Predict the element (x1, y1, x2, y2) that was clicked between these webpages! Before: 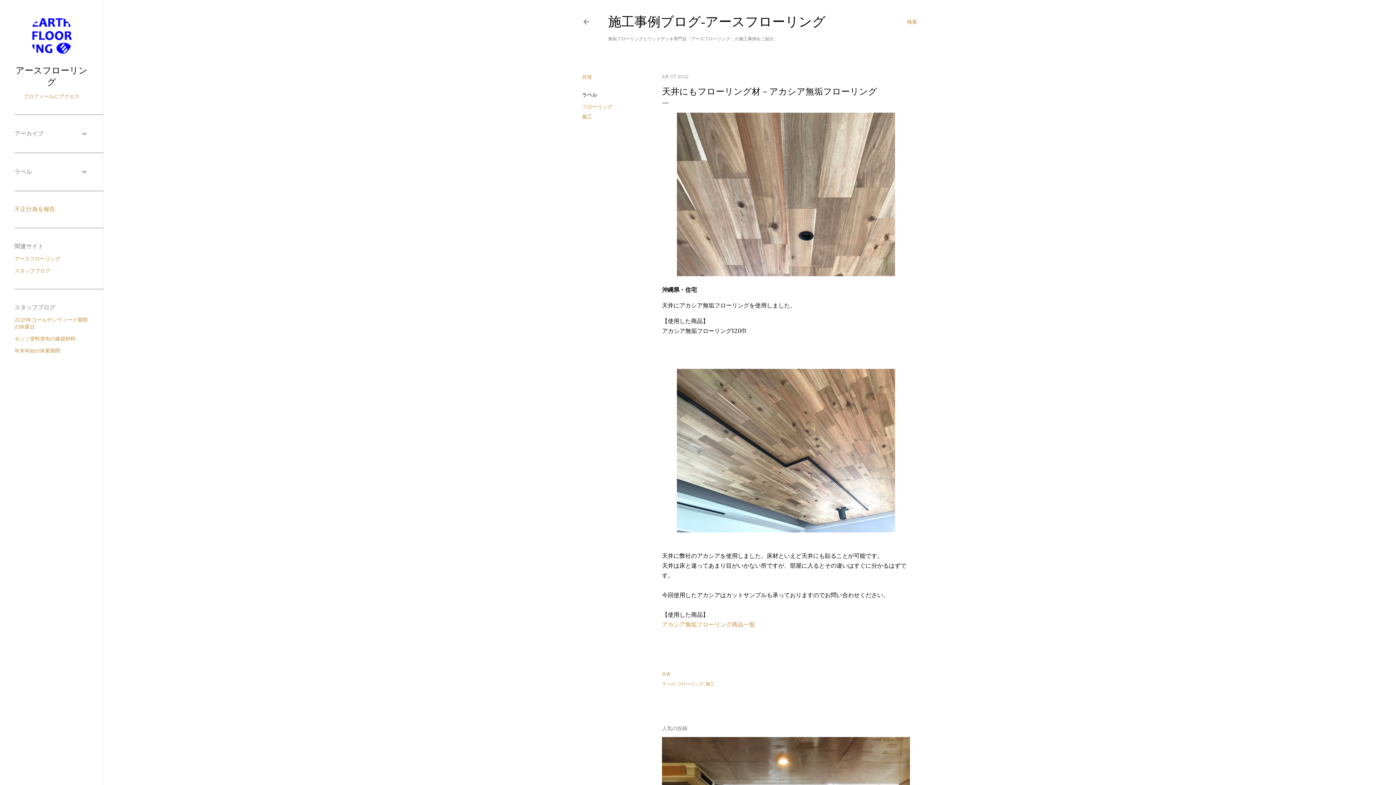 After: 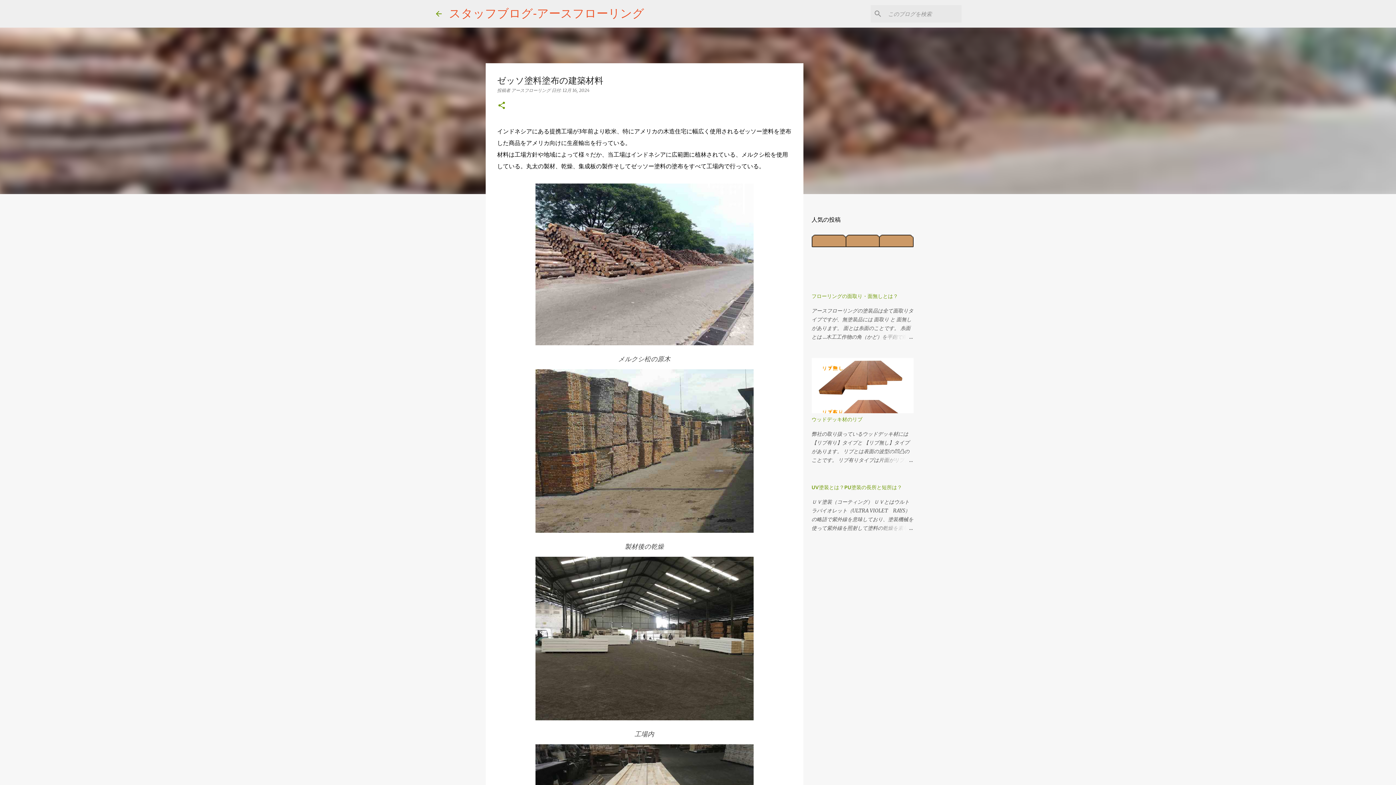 Action: label: ゼッソ塗料塗布の建築材料 bbox: (14, 335, 75, 342)